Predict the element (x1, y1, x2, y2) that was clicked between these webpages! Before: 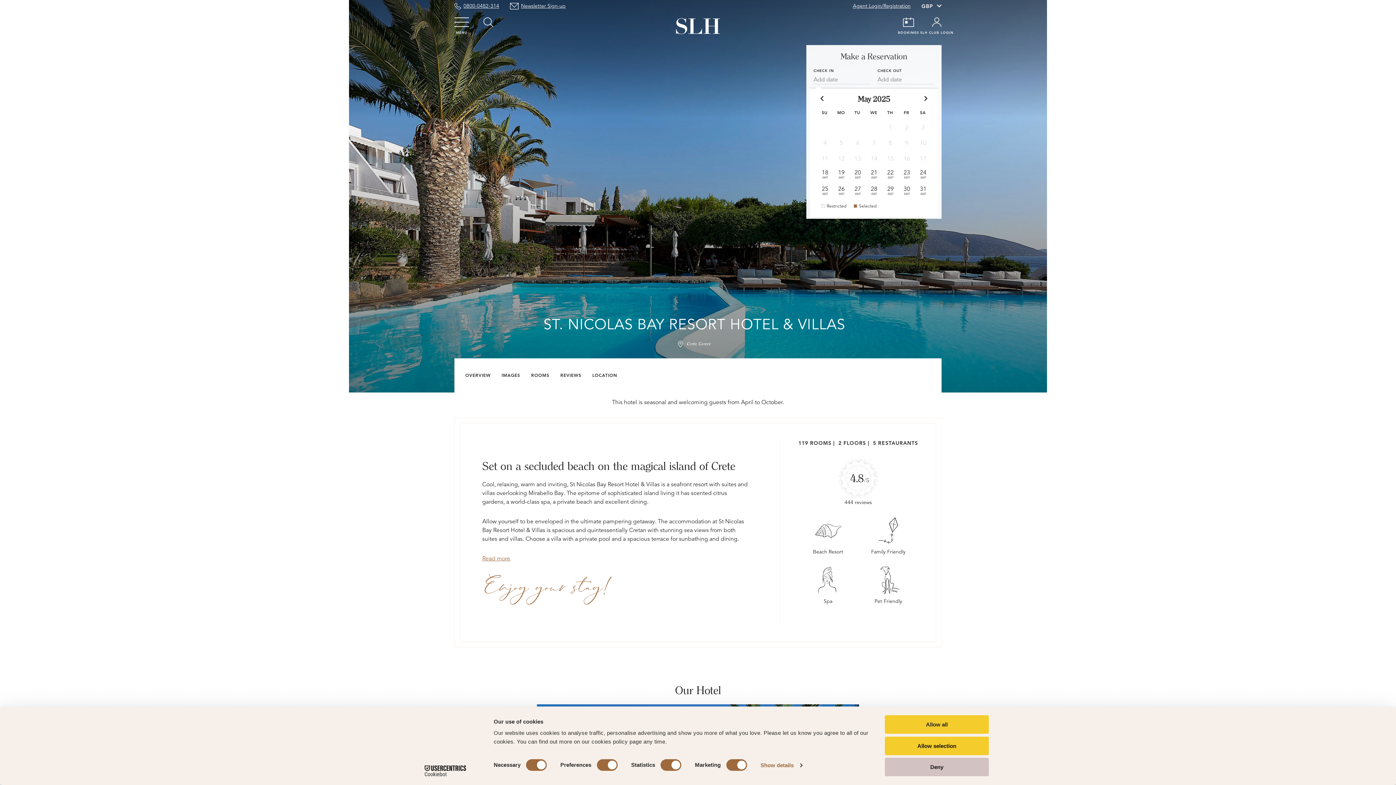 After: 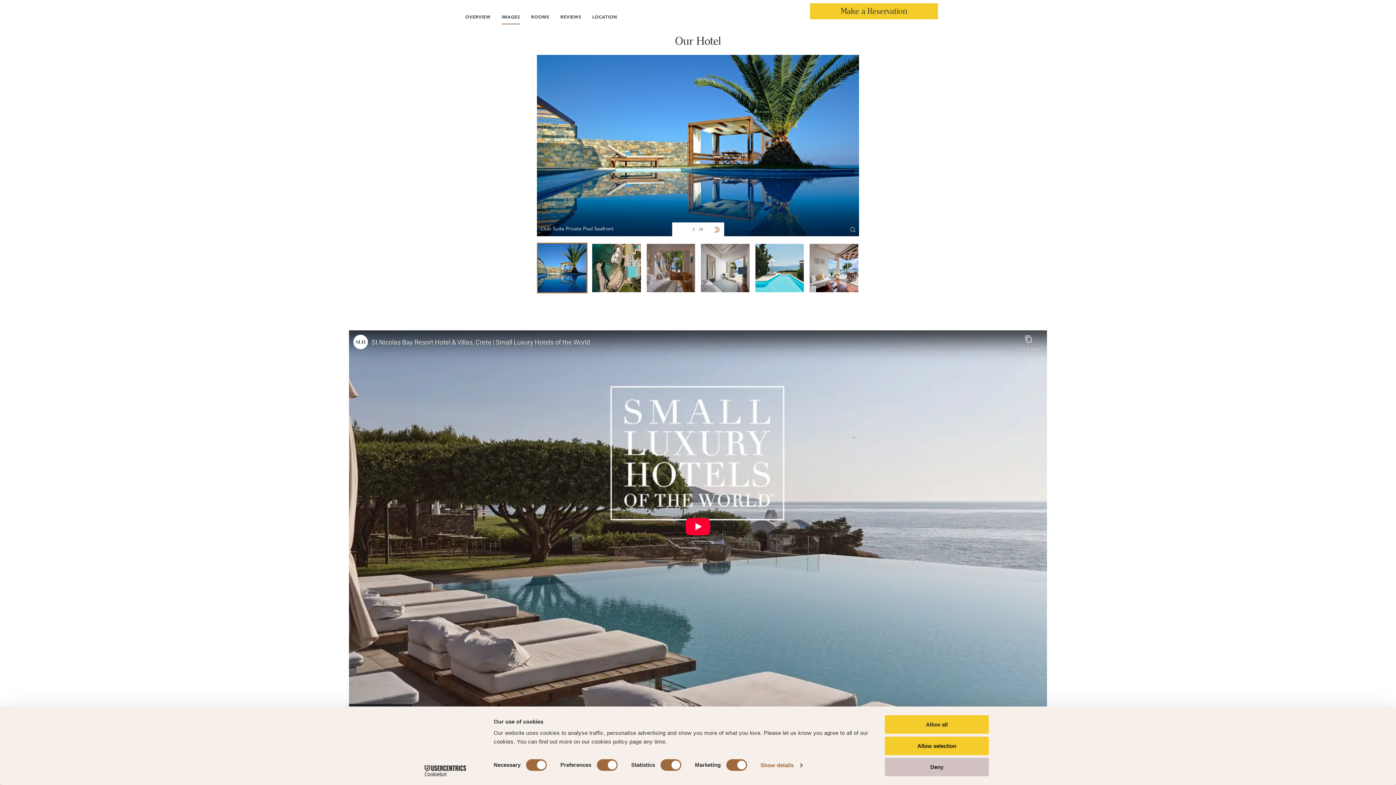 Action: bbox: (501, 368, 520, 382) label: IMAGES